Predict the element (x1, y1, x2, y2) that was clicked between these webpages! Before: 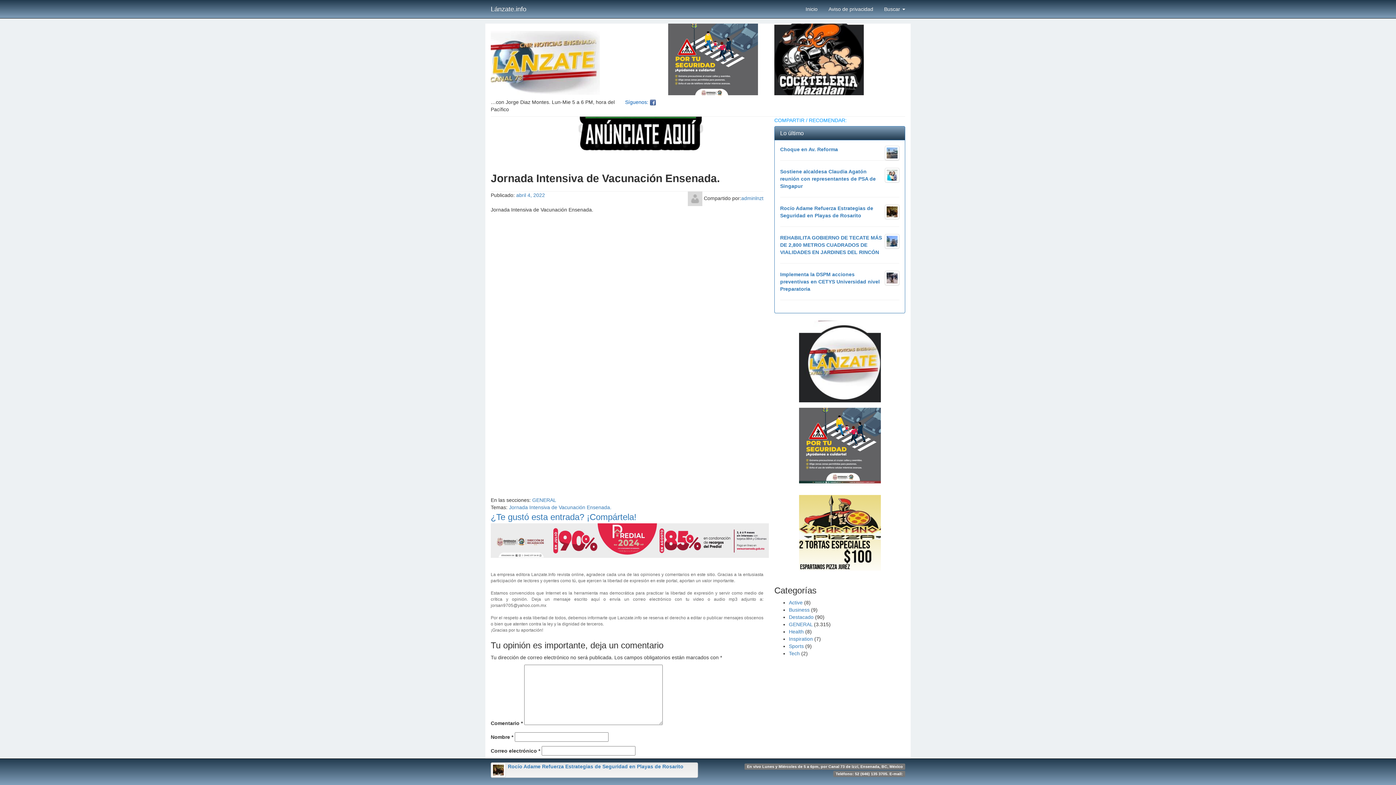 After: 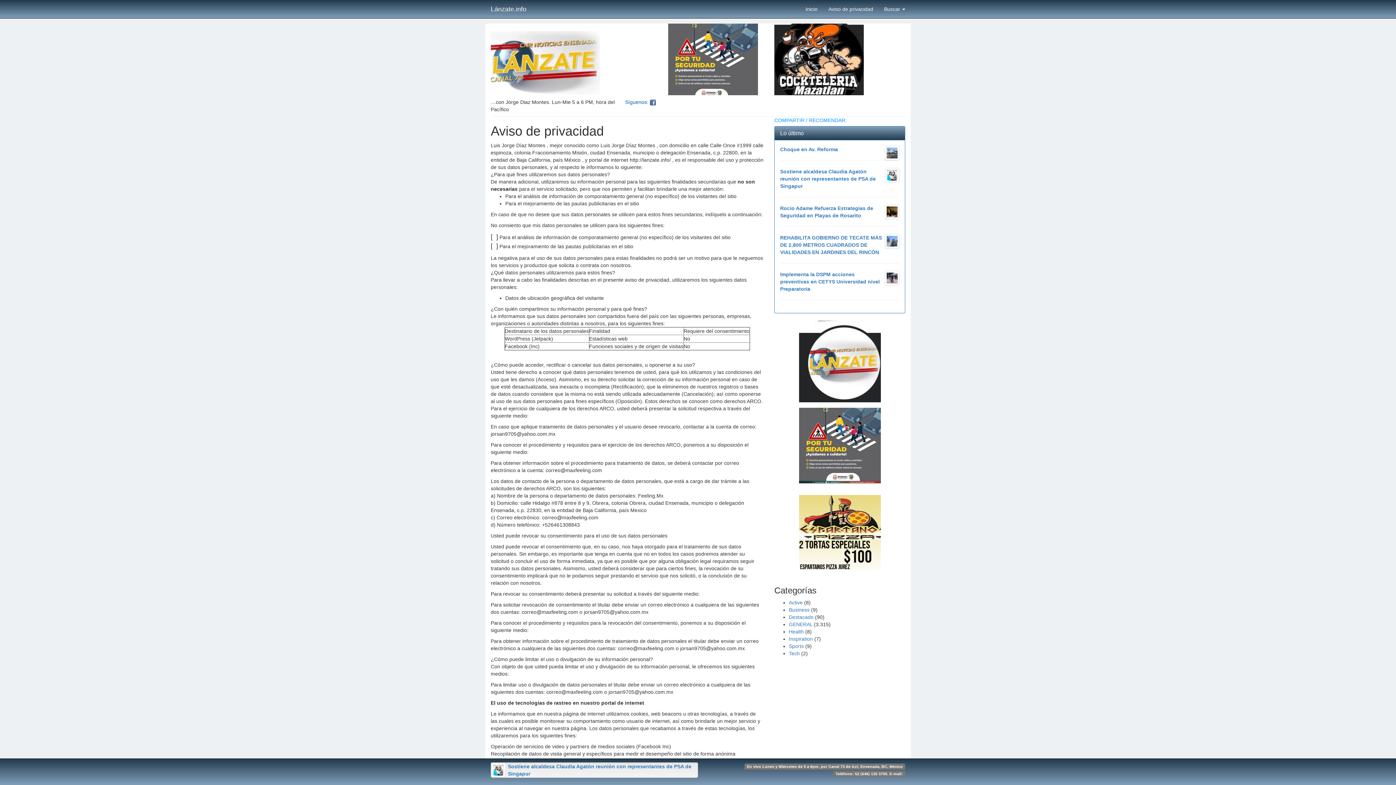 Action: label: Aviso de privacidad bbox: (823, 0, 878, 18)